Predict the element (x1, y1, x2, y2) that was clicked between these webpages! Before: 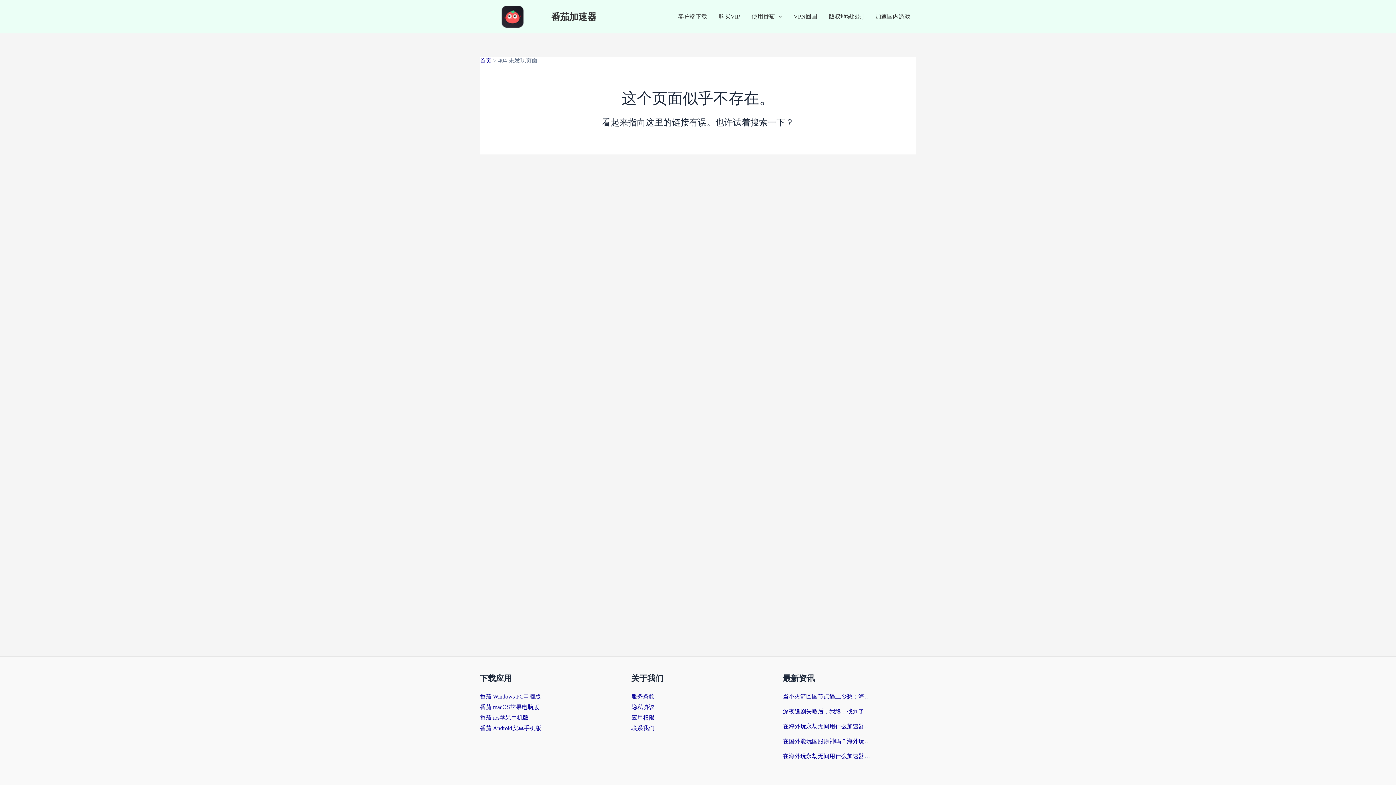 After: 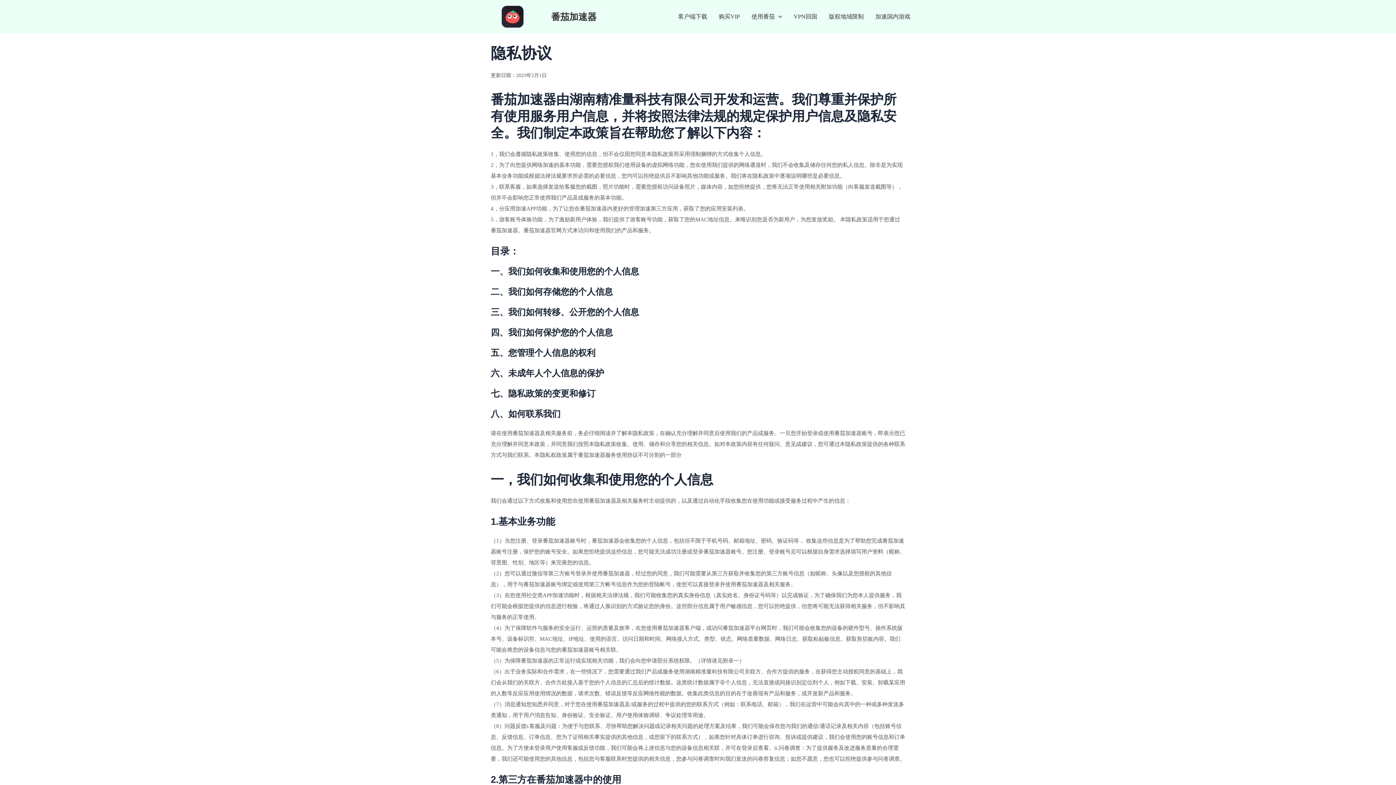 Action: label: 隐私协议 bbox: (631, 704, 654, 710)